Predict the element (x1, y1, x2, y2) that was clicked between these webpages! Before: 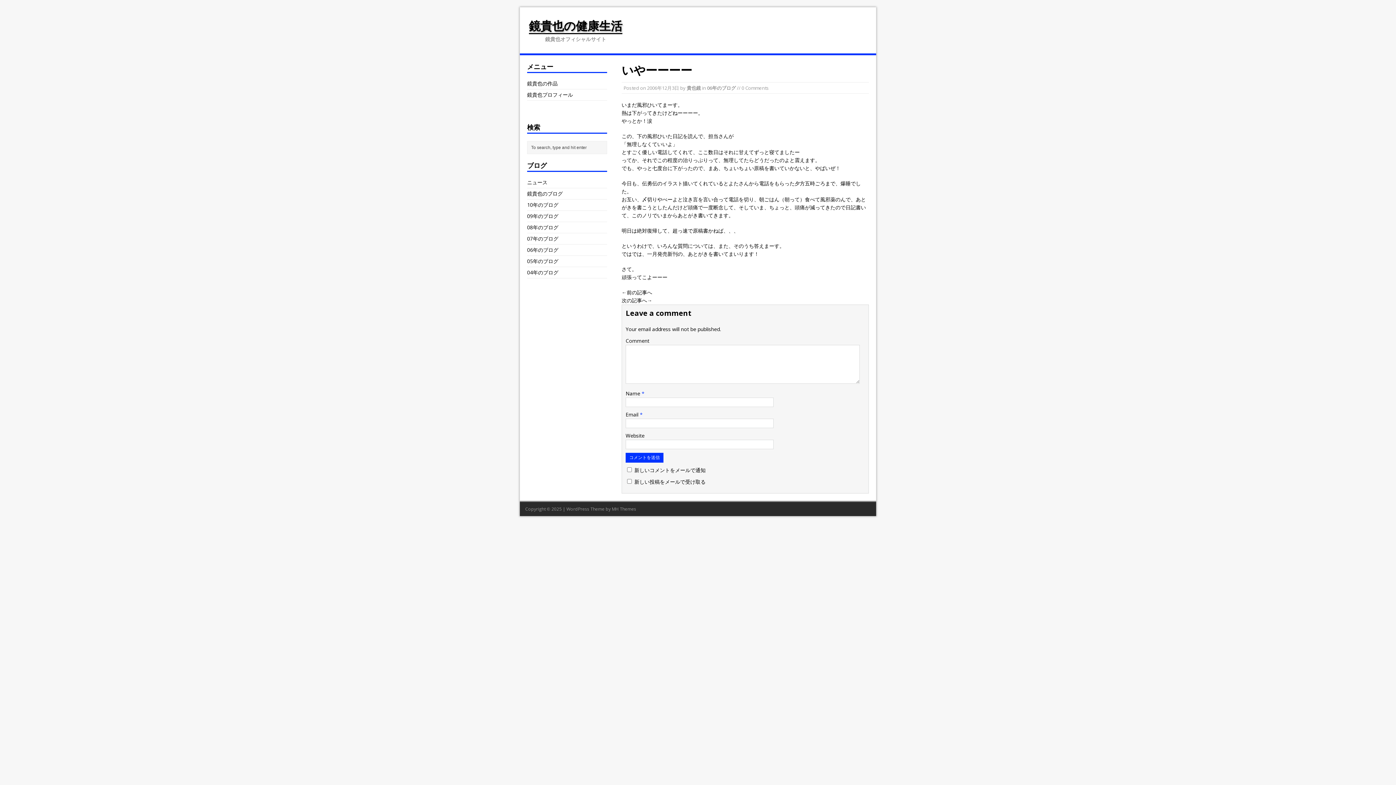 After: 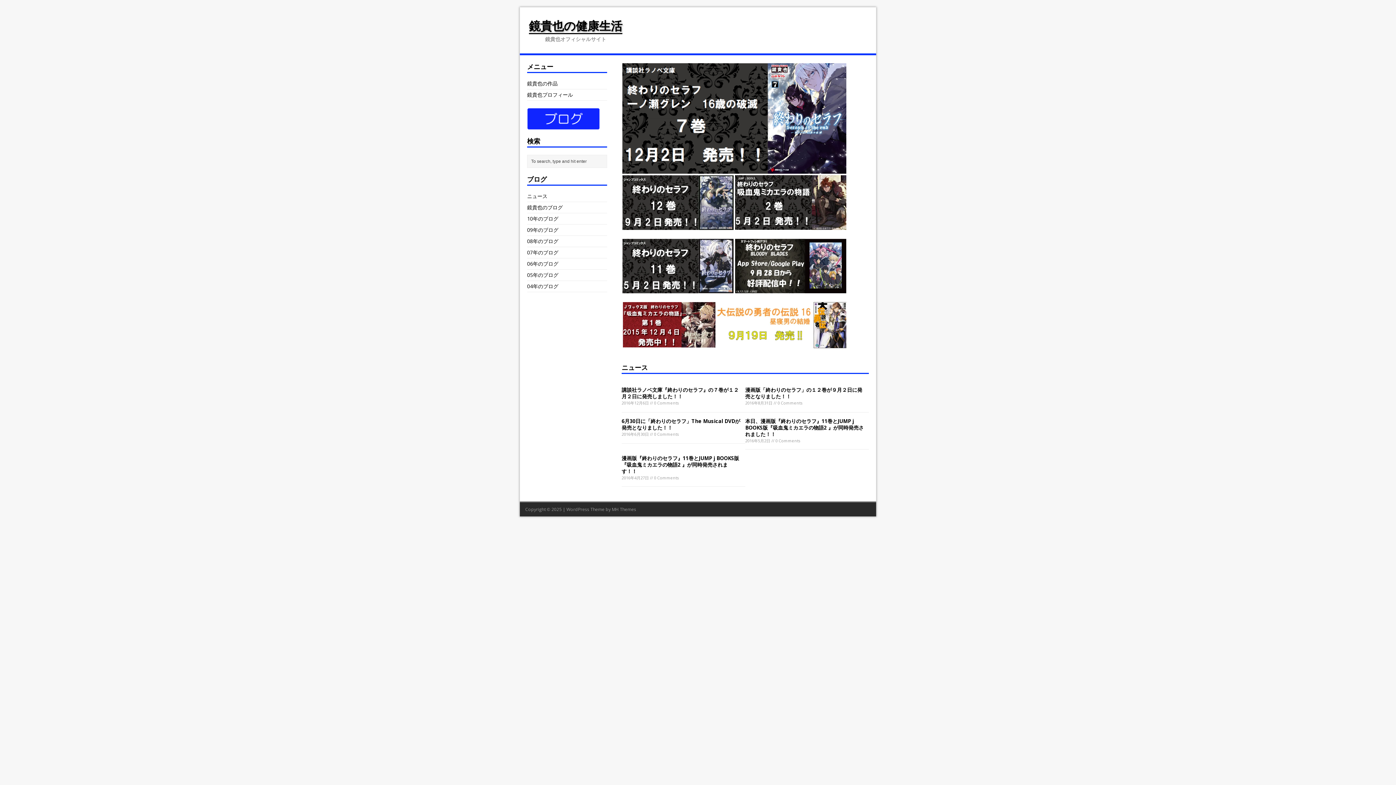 Action: bbox: (529, 24, 622, 42) label: 鏡貴也の健康生活
鏡貴也オフィシャルサイト